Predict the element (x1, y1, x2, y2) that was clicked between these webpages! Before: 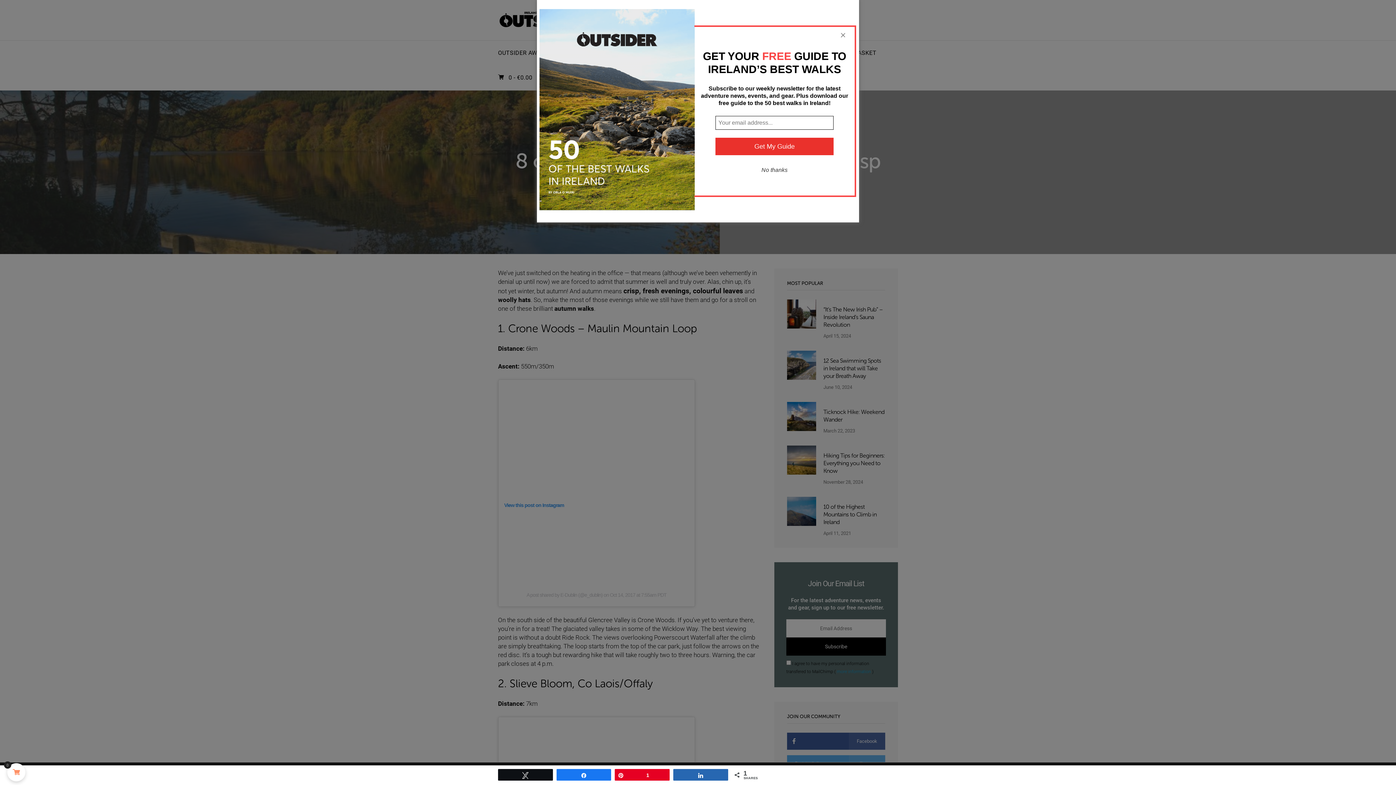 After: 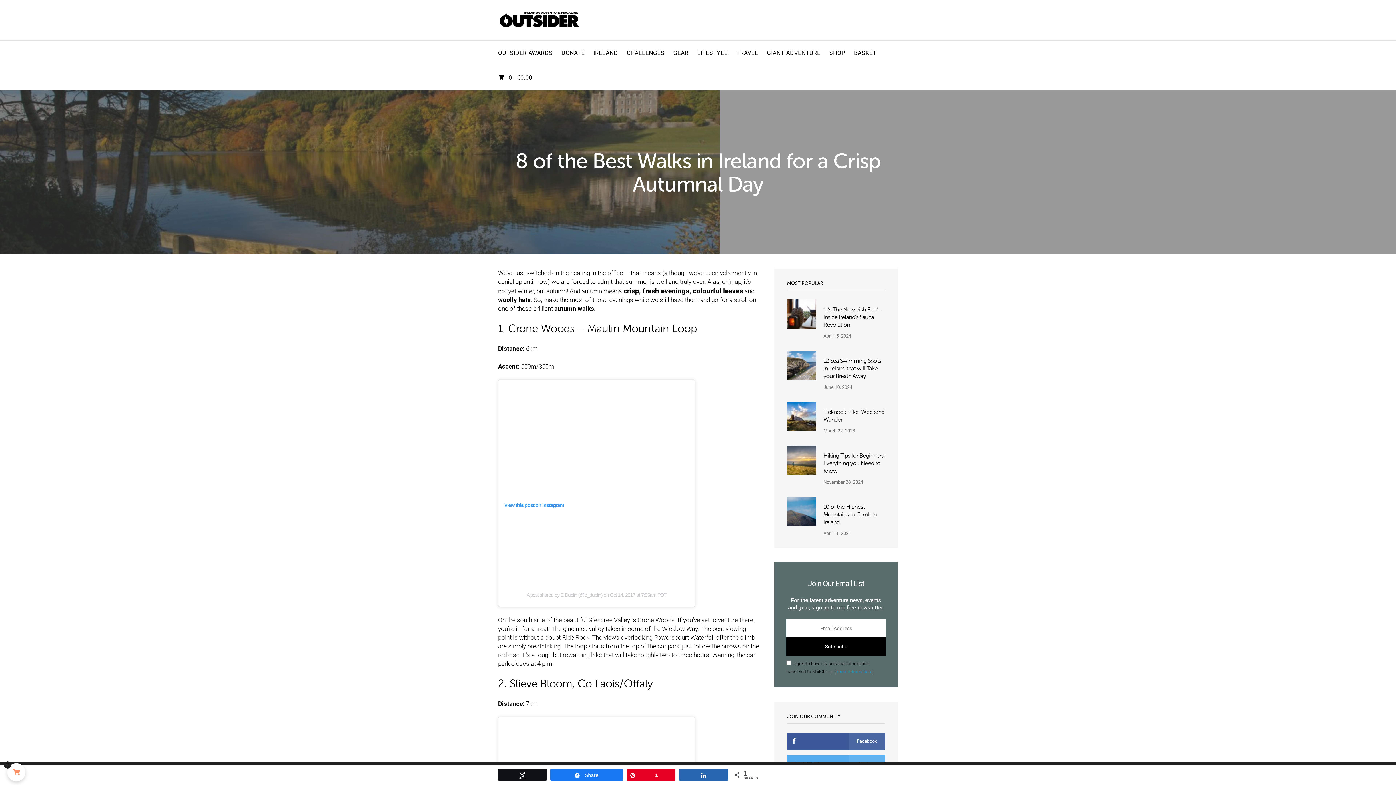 Action: bbox: (556, 769, 611, 780) label: Share